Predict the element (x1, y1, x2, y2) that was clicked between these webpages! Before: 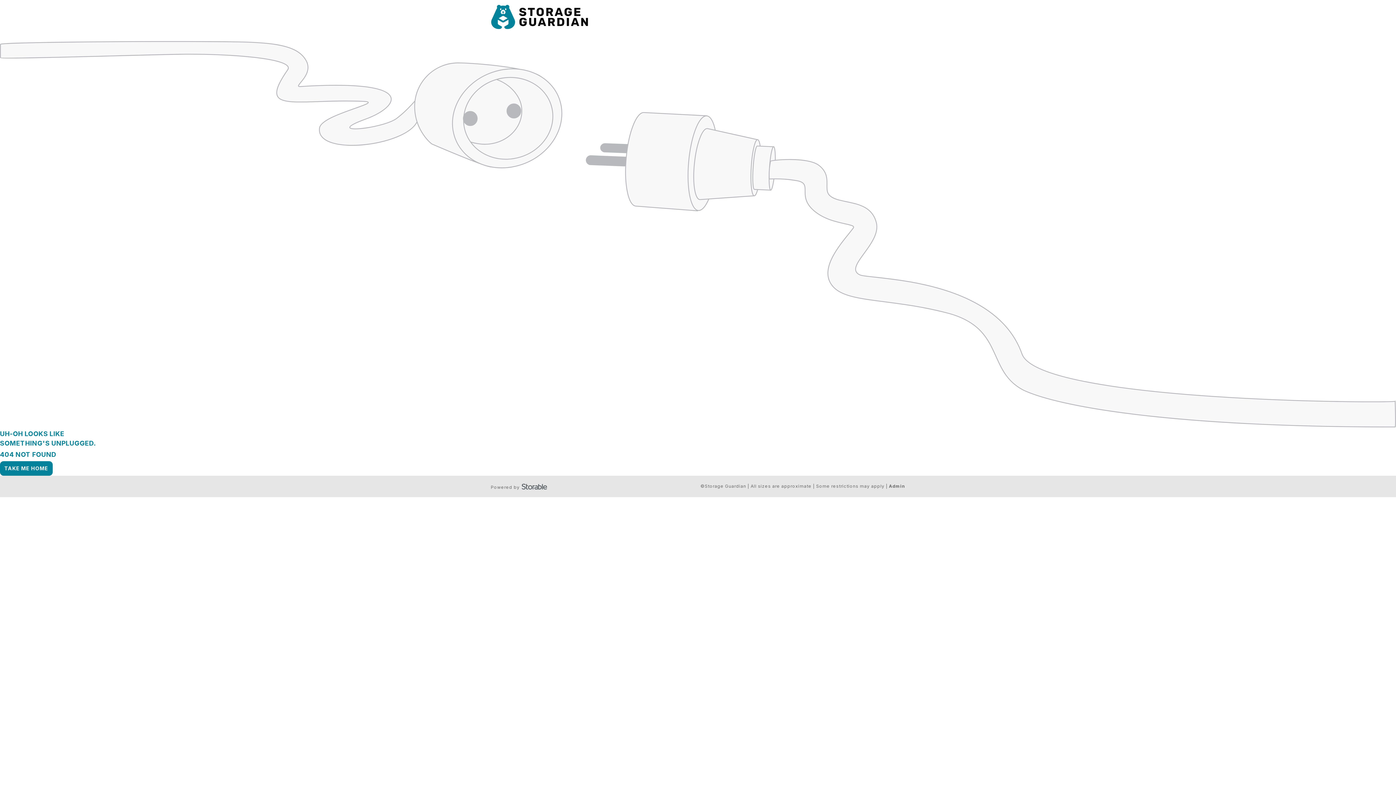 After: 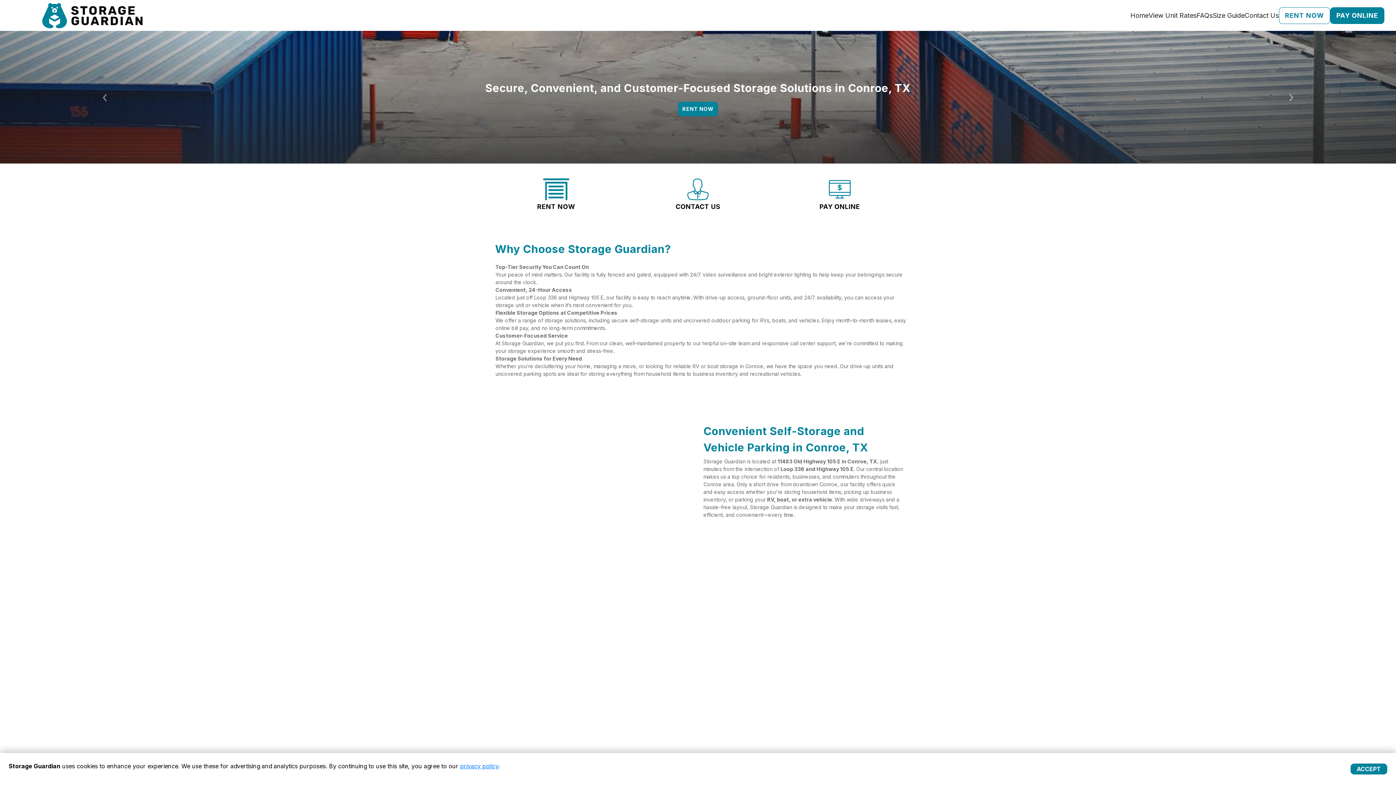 Action: label: TAKE ME HOME bbox: (0, 461, 52, 476)